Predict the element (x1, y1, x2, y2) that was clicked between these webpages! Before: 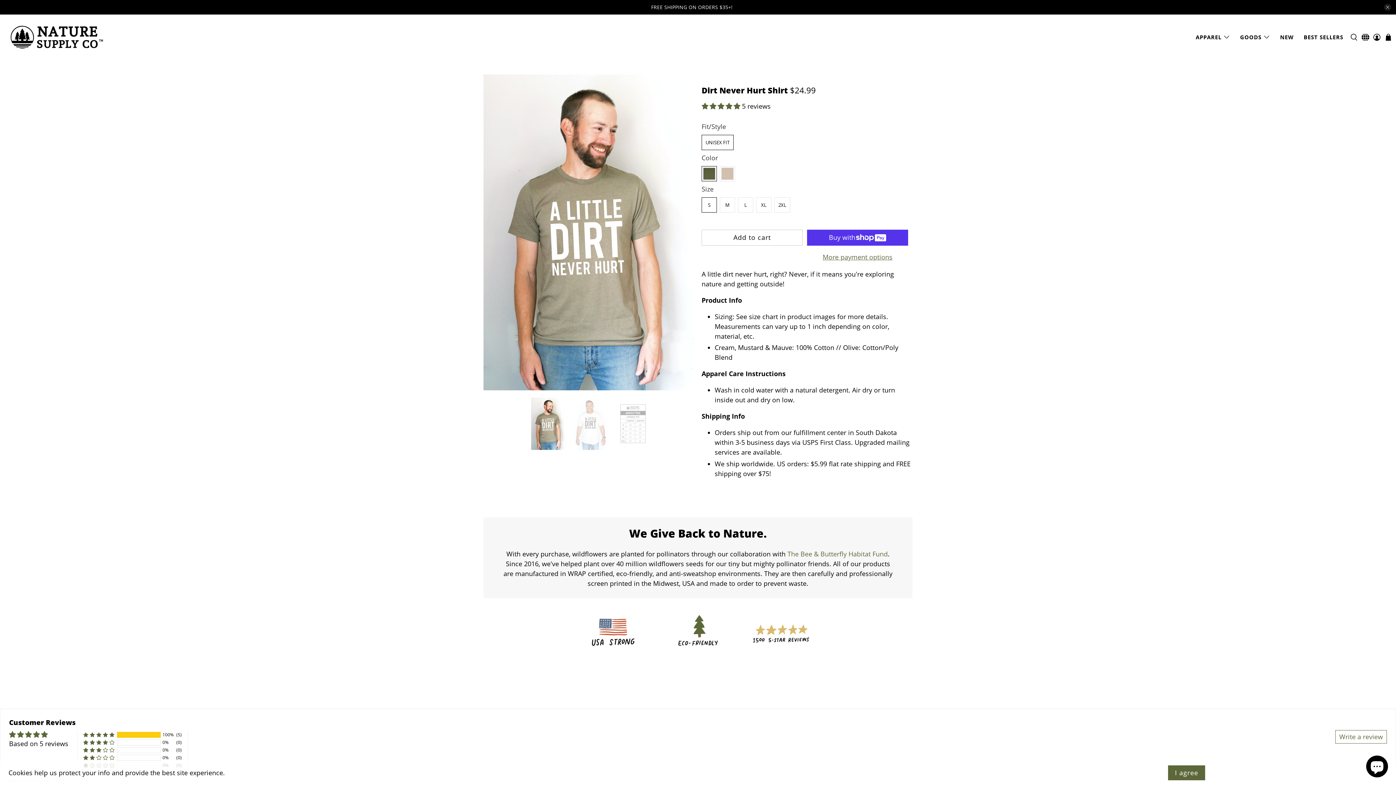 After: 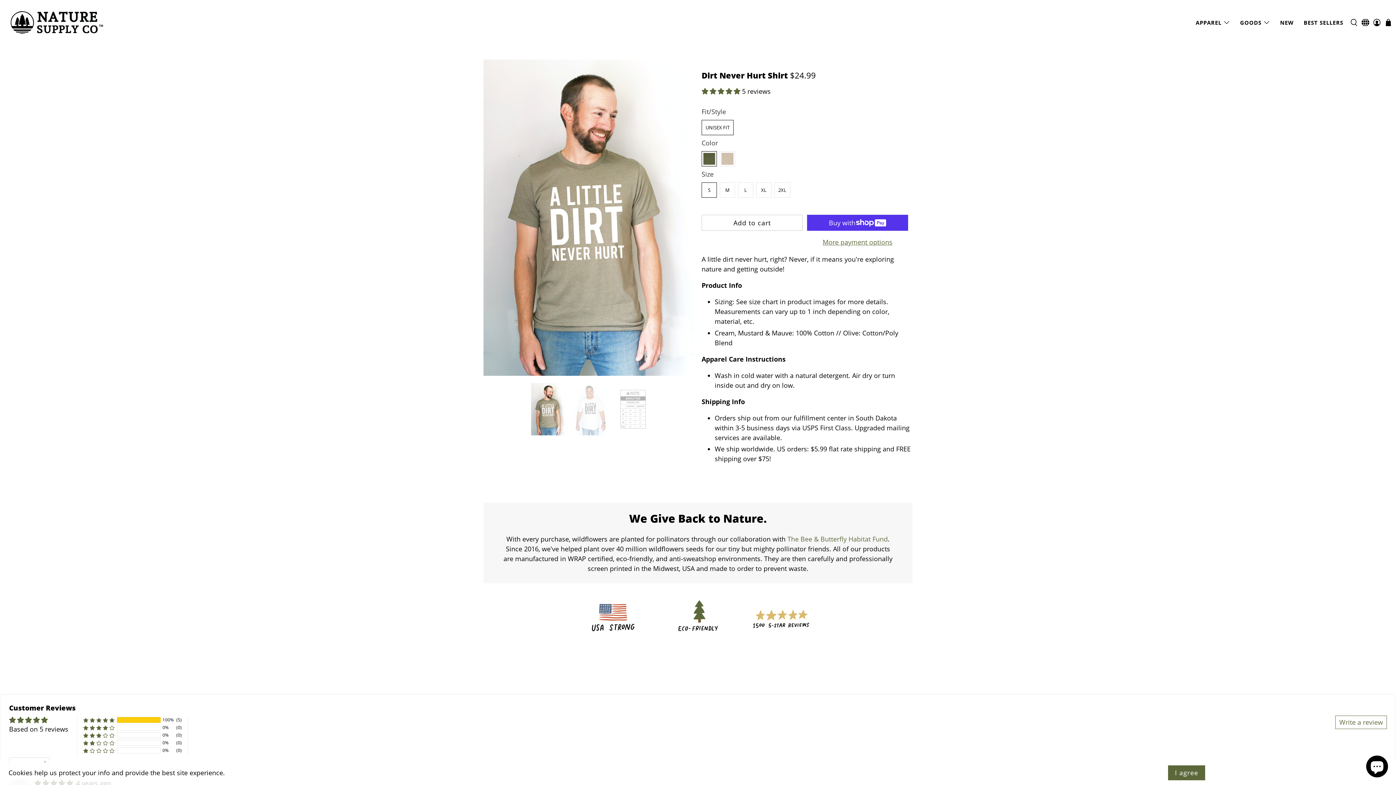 Action: bbox: (1384, 3, 1391, 10) label: close